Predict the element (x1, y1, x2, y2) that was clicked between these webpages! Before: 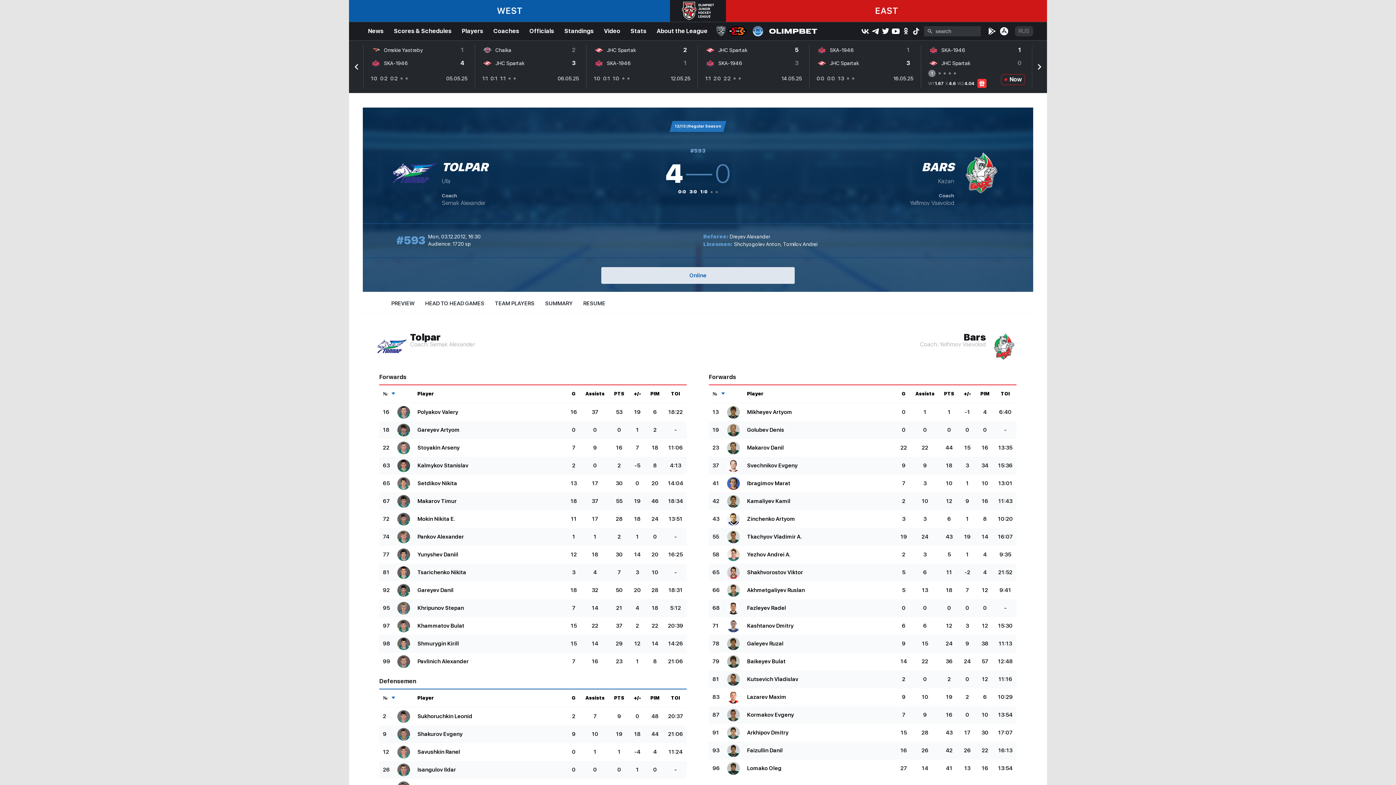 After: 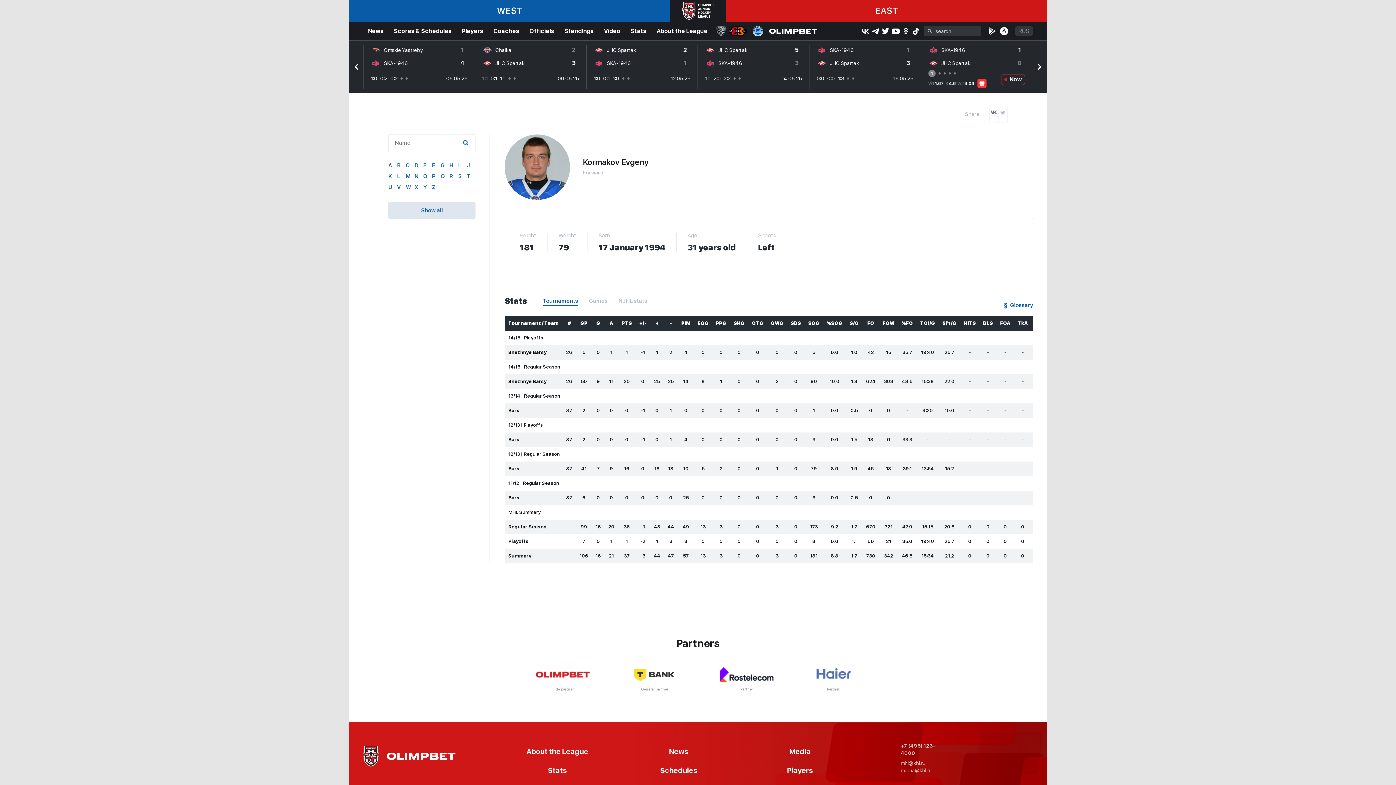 Action: bbox: (727, 709, 740, 721)